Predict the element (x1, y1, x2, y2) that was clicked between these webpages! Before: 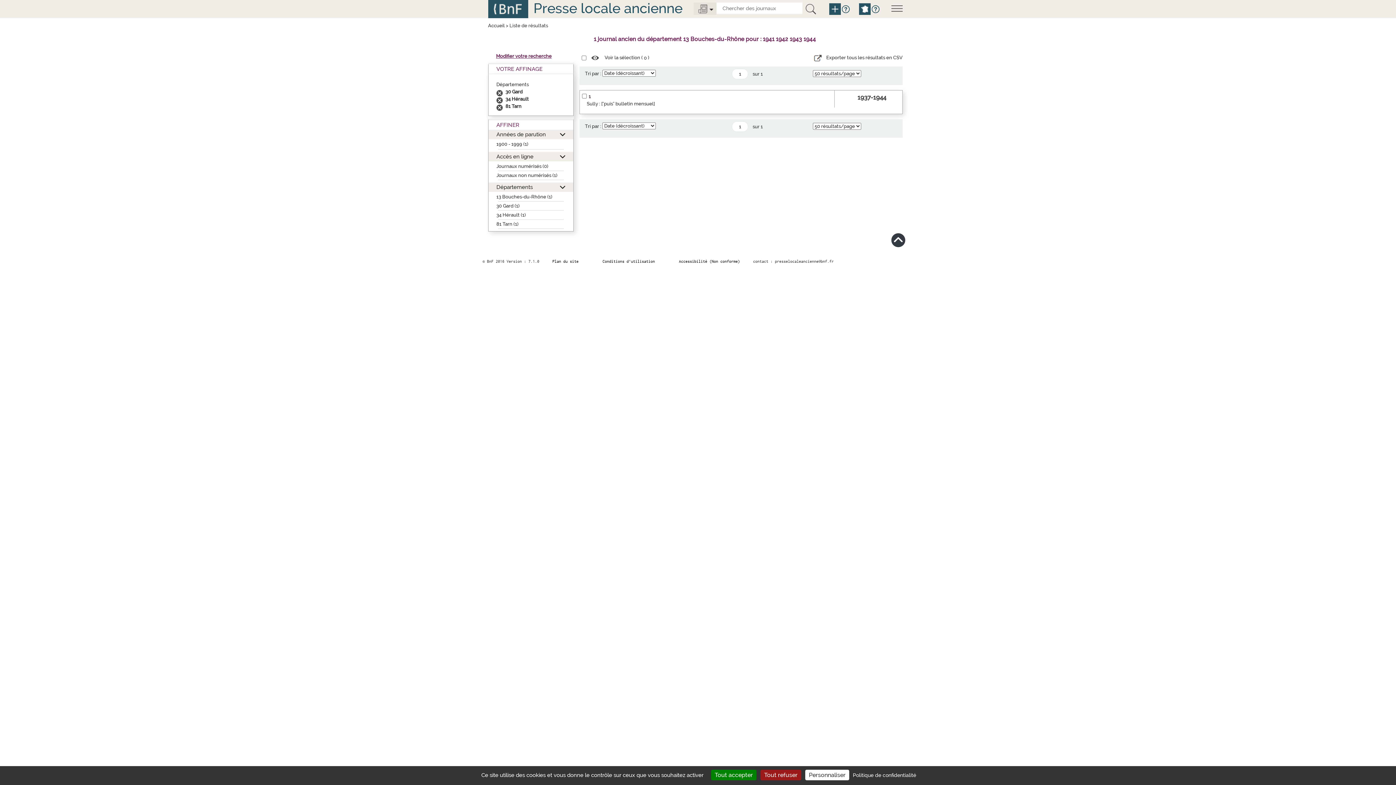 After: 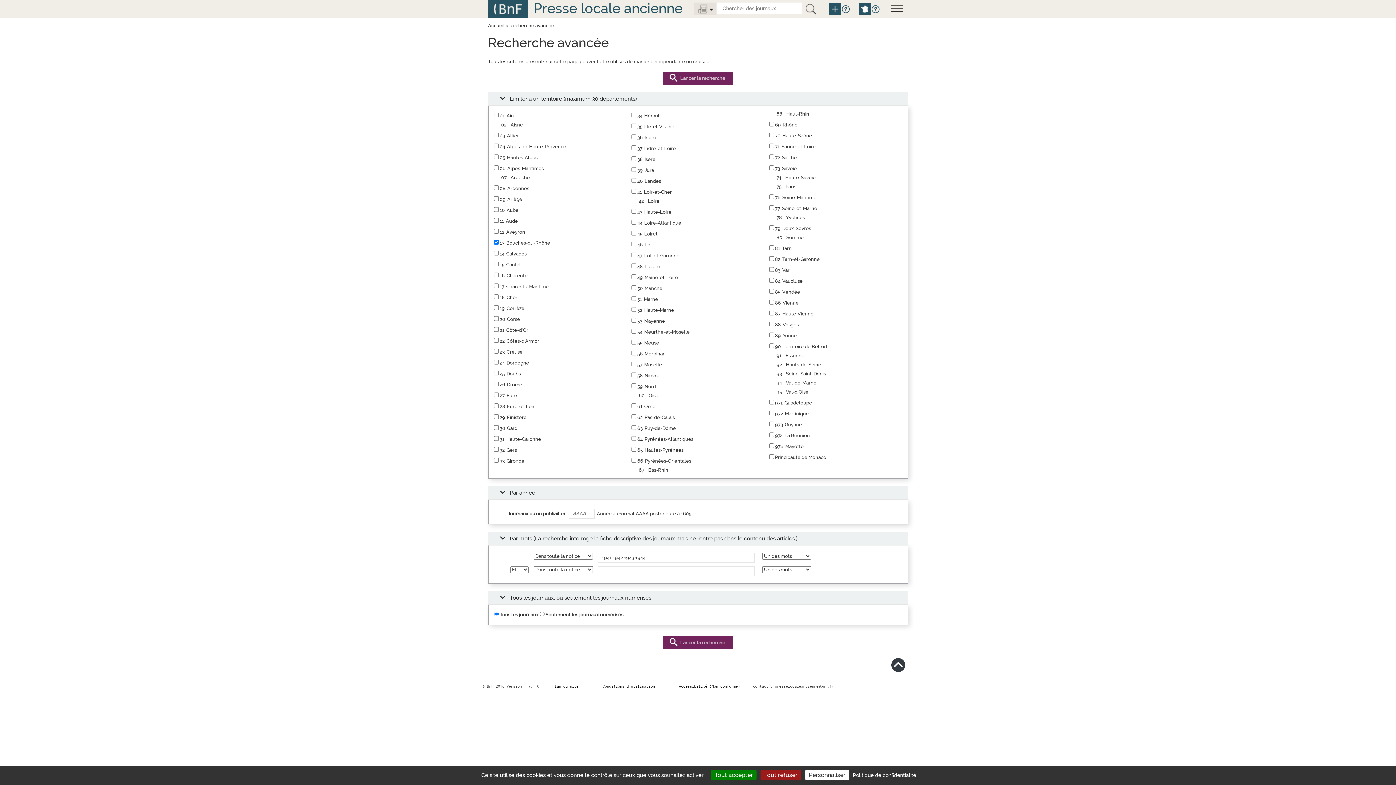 Action: bbox: (496, 53, 551, 58) label: Modifier votre recherche